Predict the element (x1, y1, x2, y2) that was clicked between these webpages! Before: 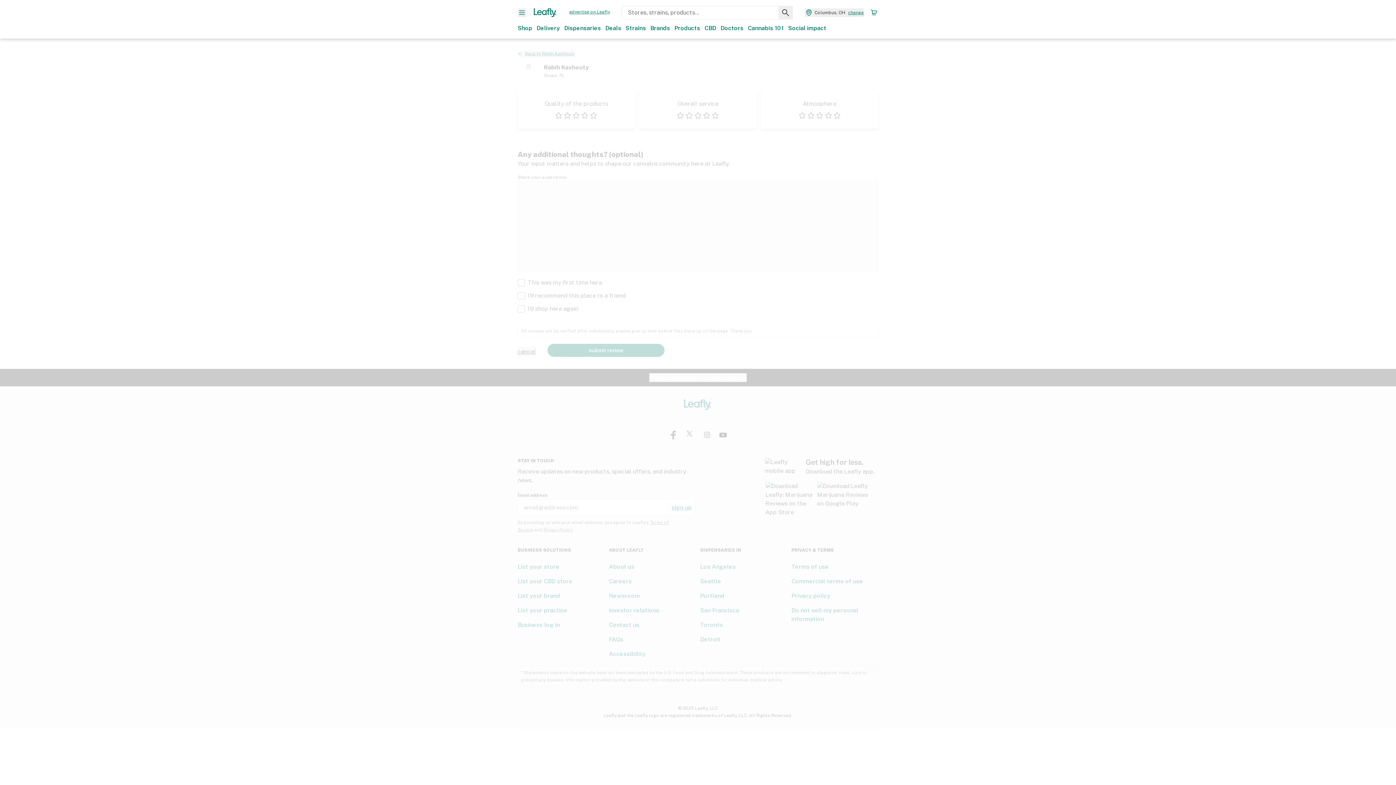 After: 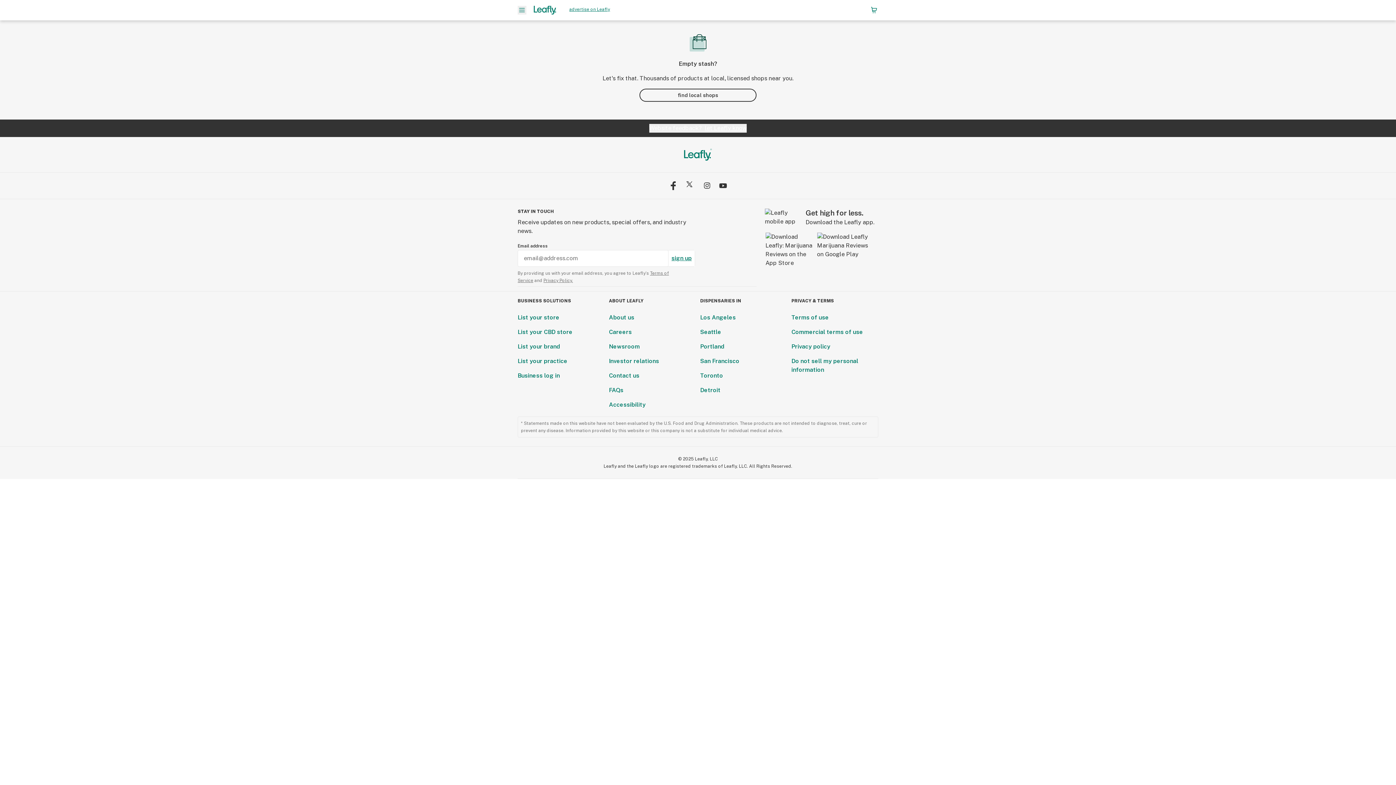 Action: label: Shopping bag. 0 items in cart bbox: (869, 8, 878, 17)